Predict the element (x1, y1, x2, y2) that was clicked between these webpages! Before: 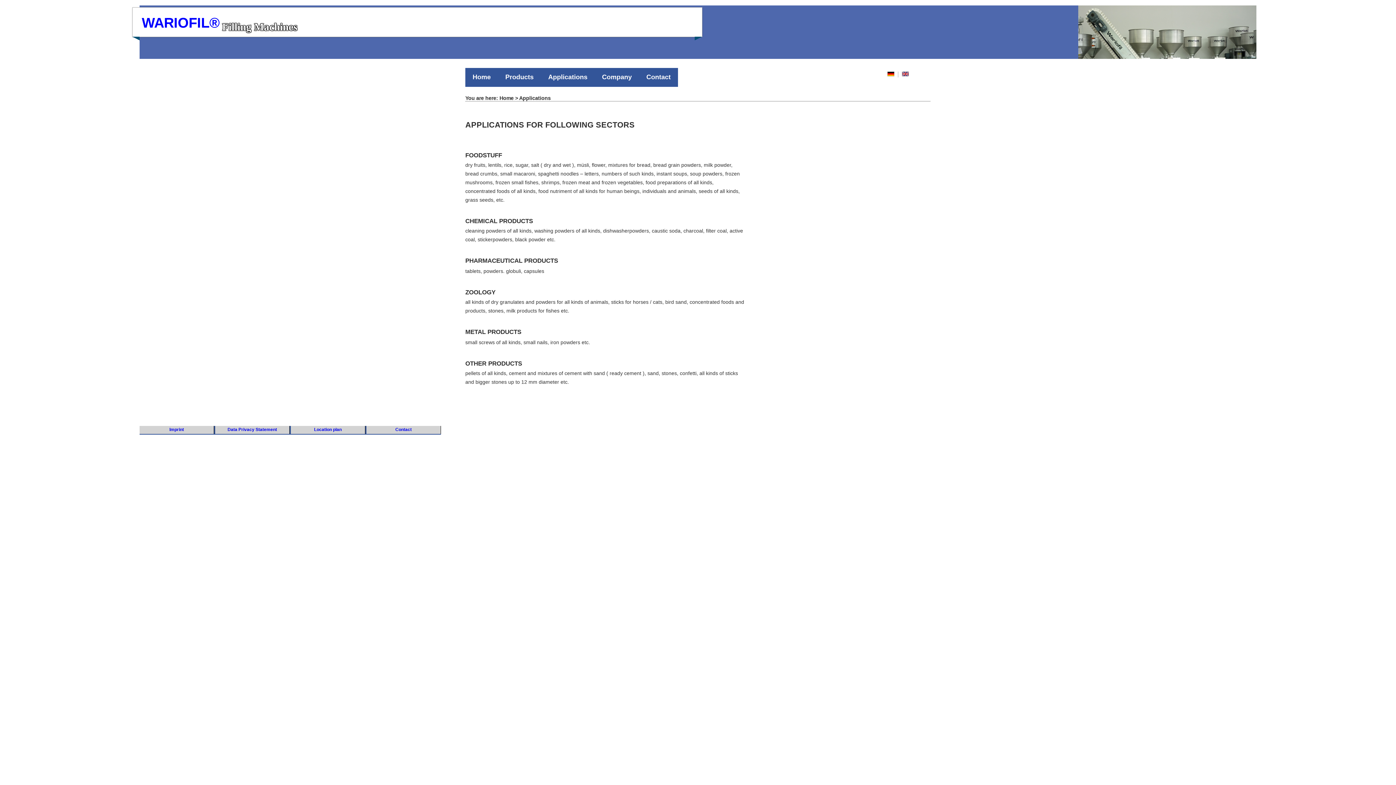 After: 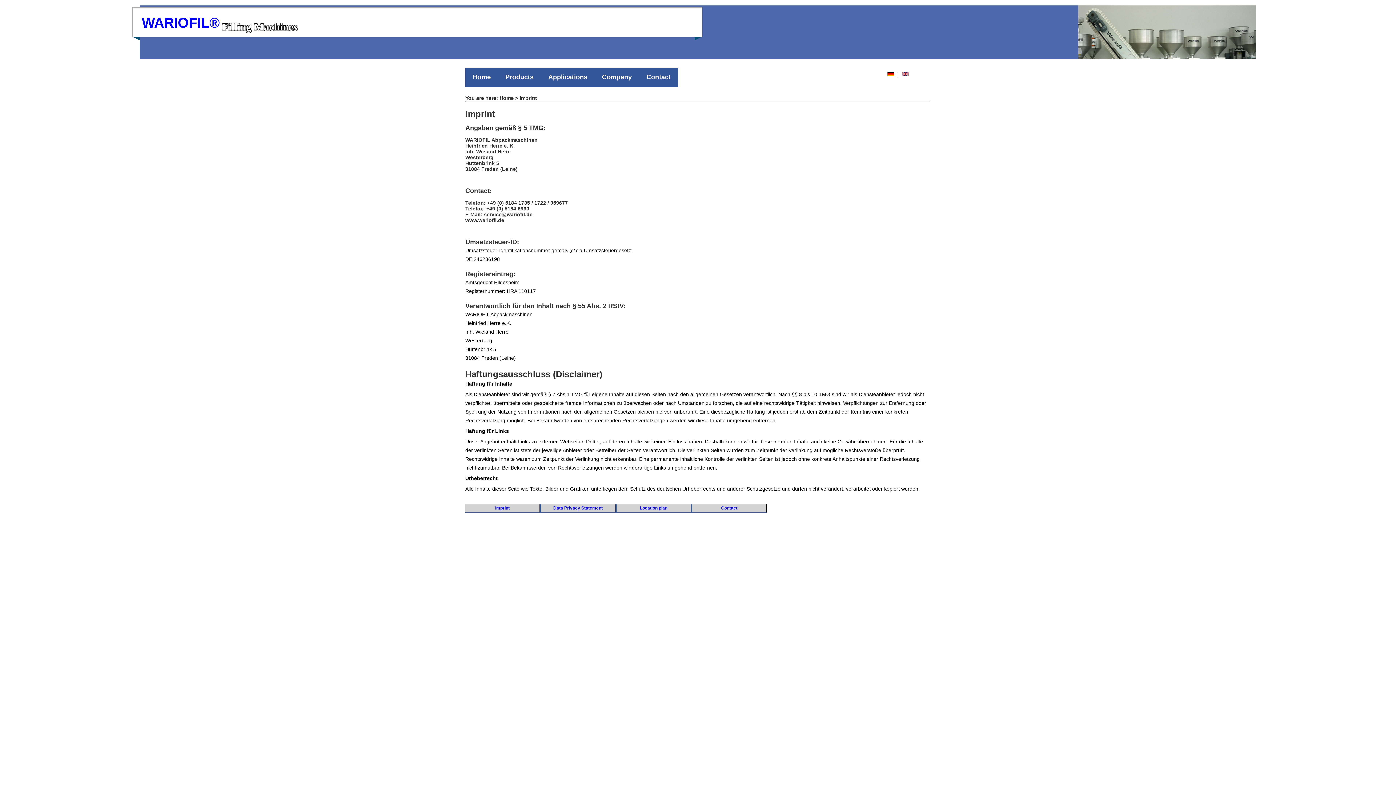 Action: bbox: (169, 427, 184, 432) label: Imprint